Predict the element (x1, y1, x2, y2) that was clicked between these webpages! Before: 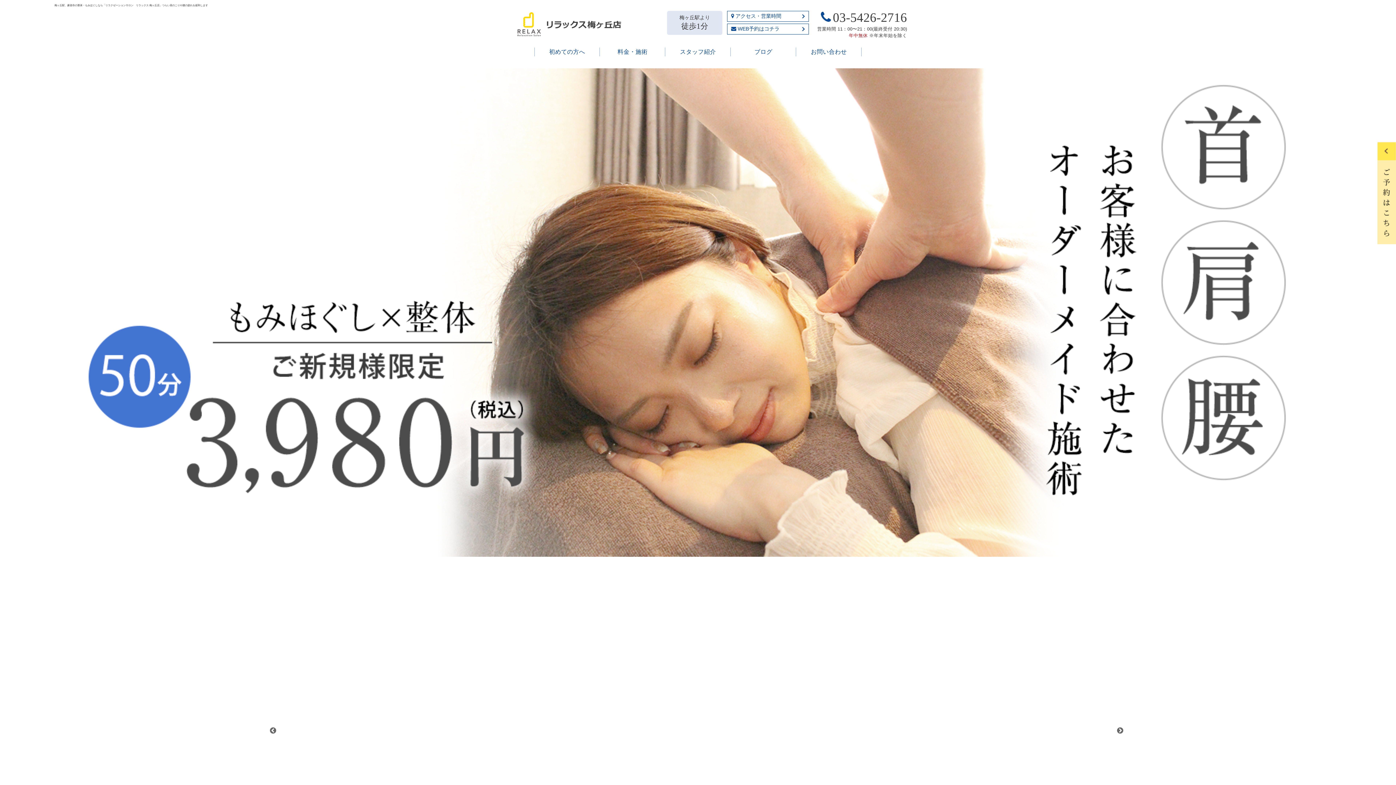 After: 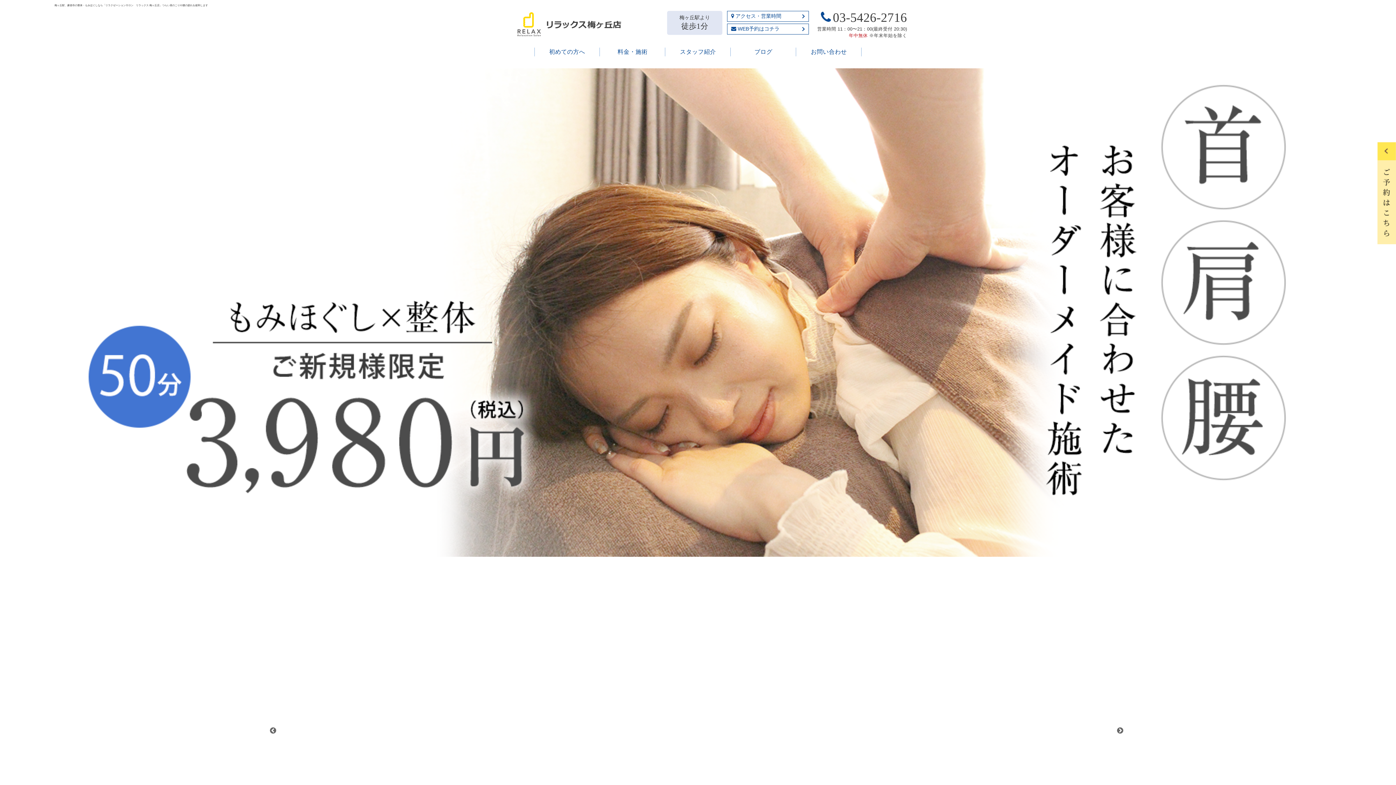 Action: bbox: (489, 33, 652, 39)